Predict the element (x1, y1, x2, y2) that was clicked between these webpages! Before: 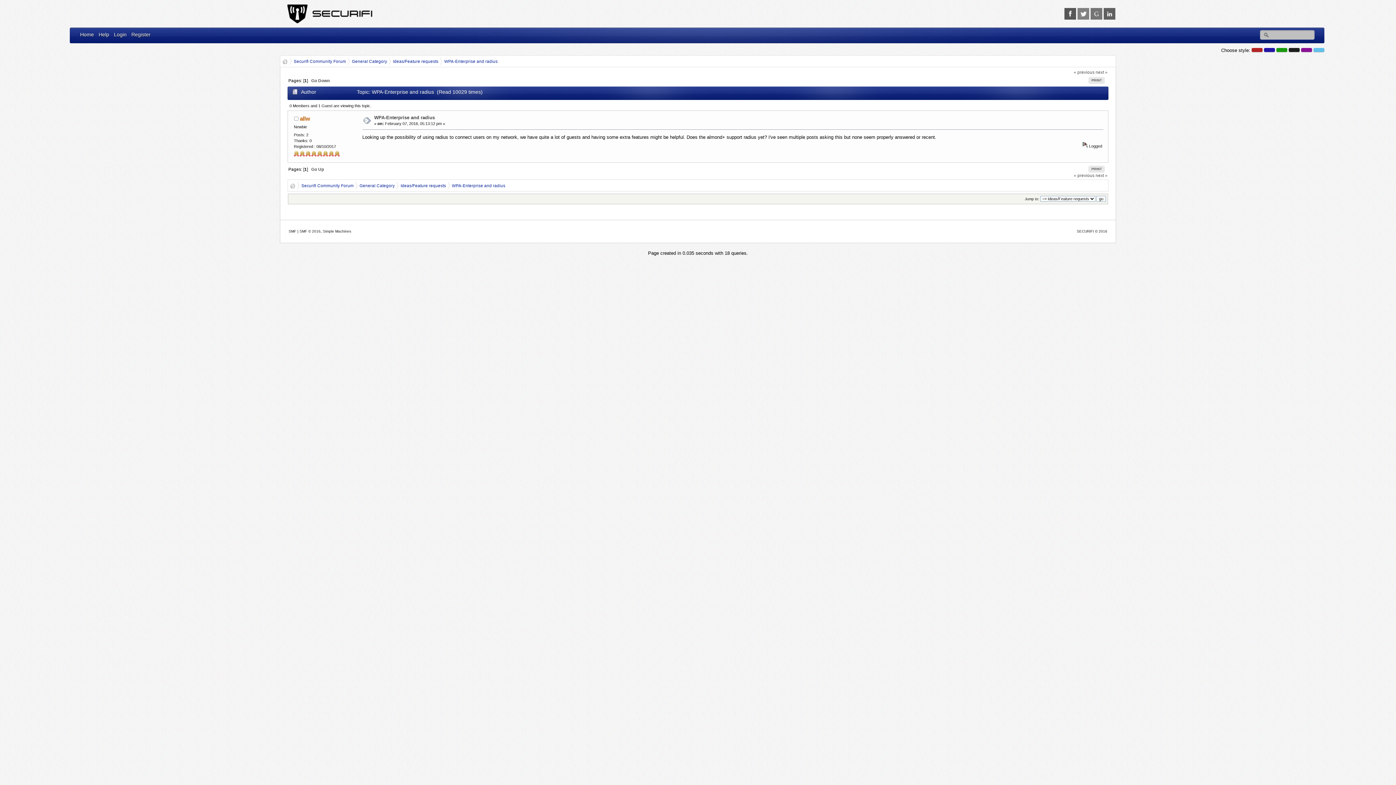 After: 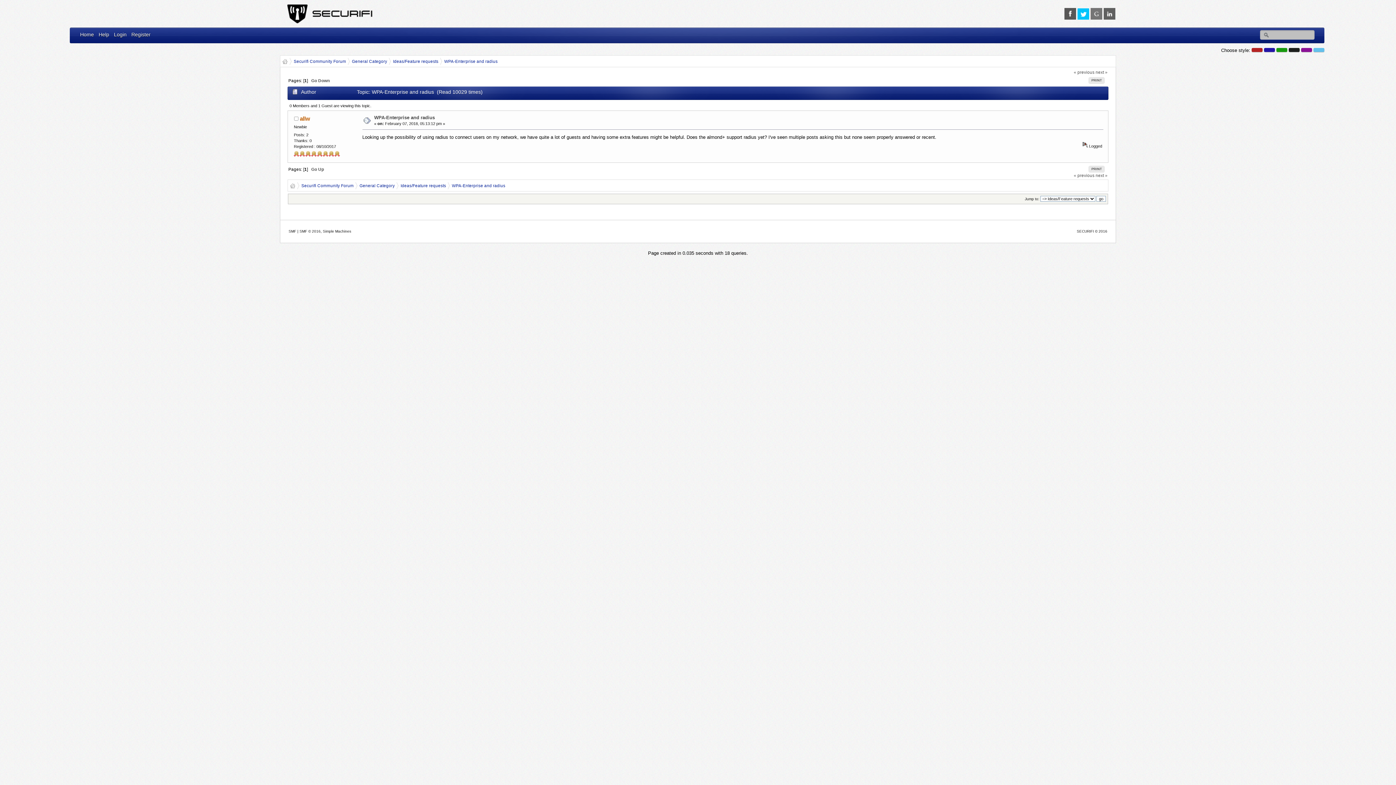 Action: bbox: (1077, 8, 1089, 19)